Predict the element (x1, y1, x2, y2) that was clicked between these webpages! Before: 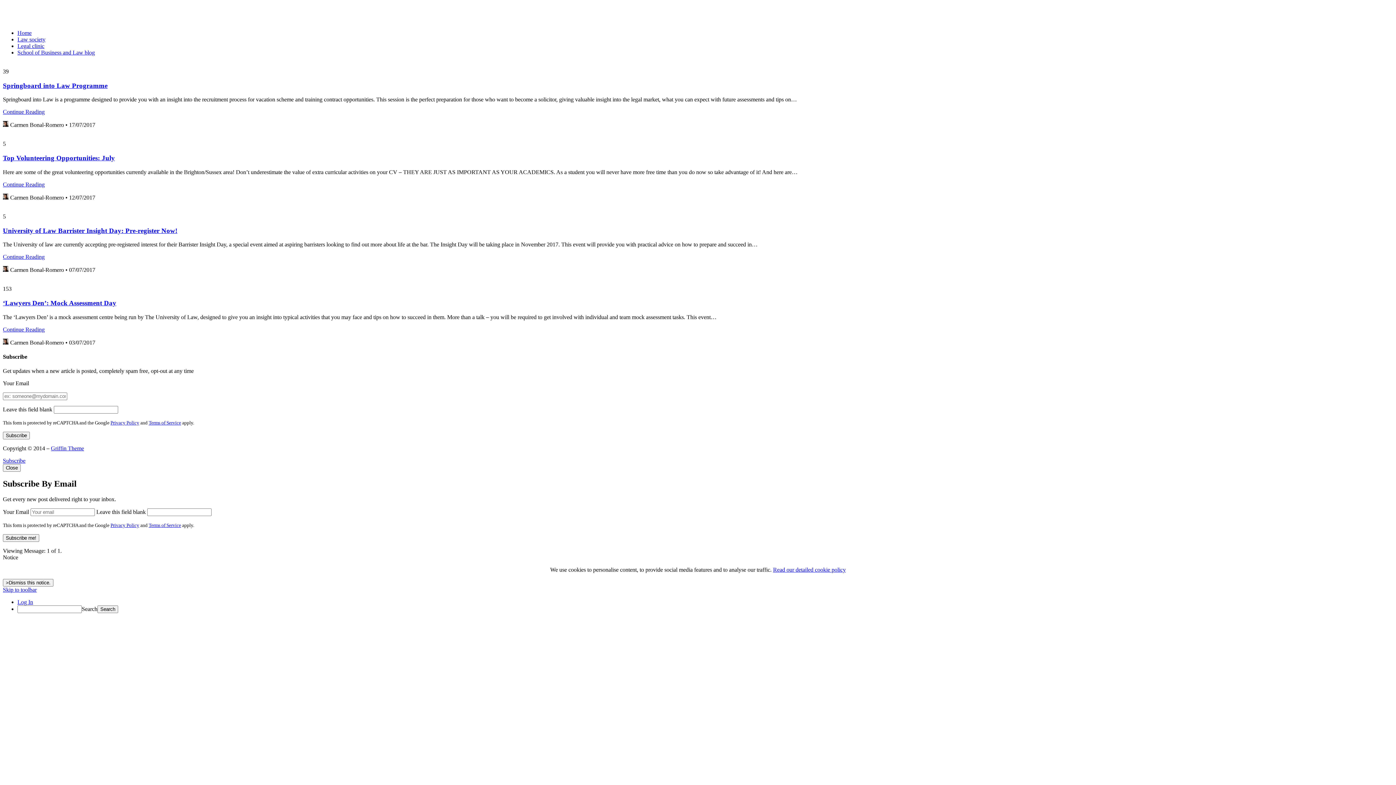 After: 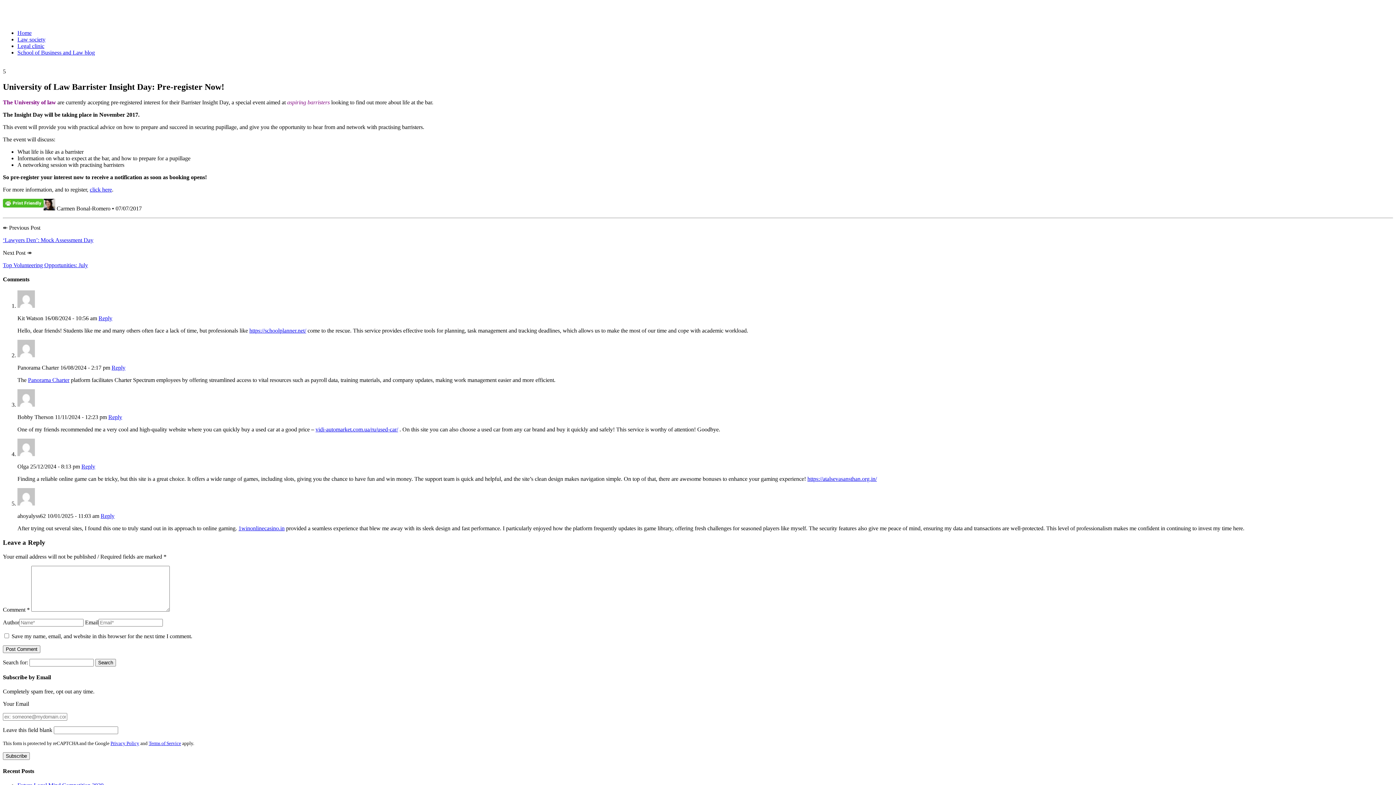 Action: label: University of Law Barrister Insight Day: Pre-register Now! bbox: (2, 226, 177, 234)